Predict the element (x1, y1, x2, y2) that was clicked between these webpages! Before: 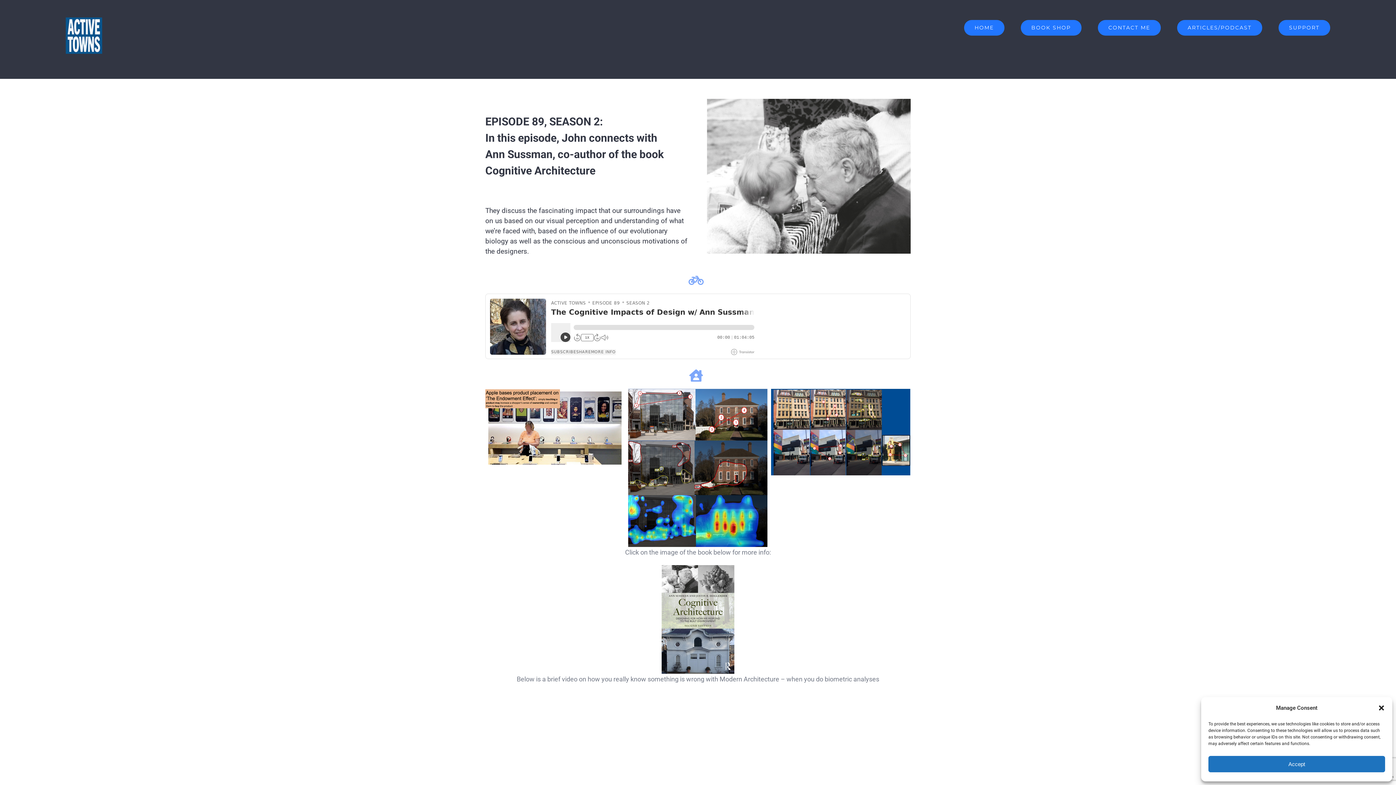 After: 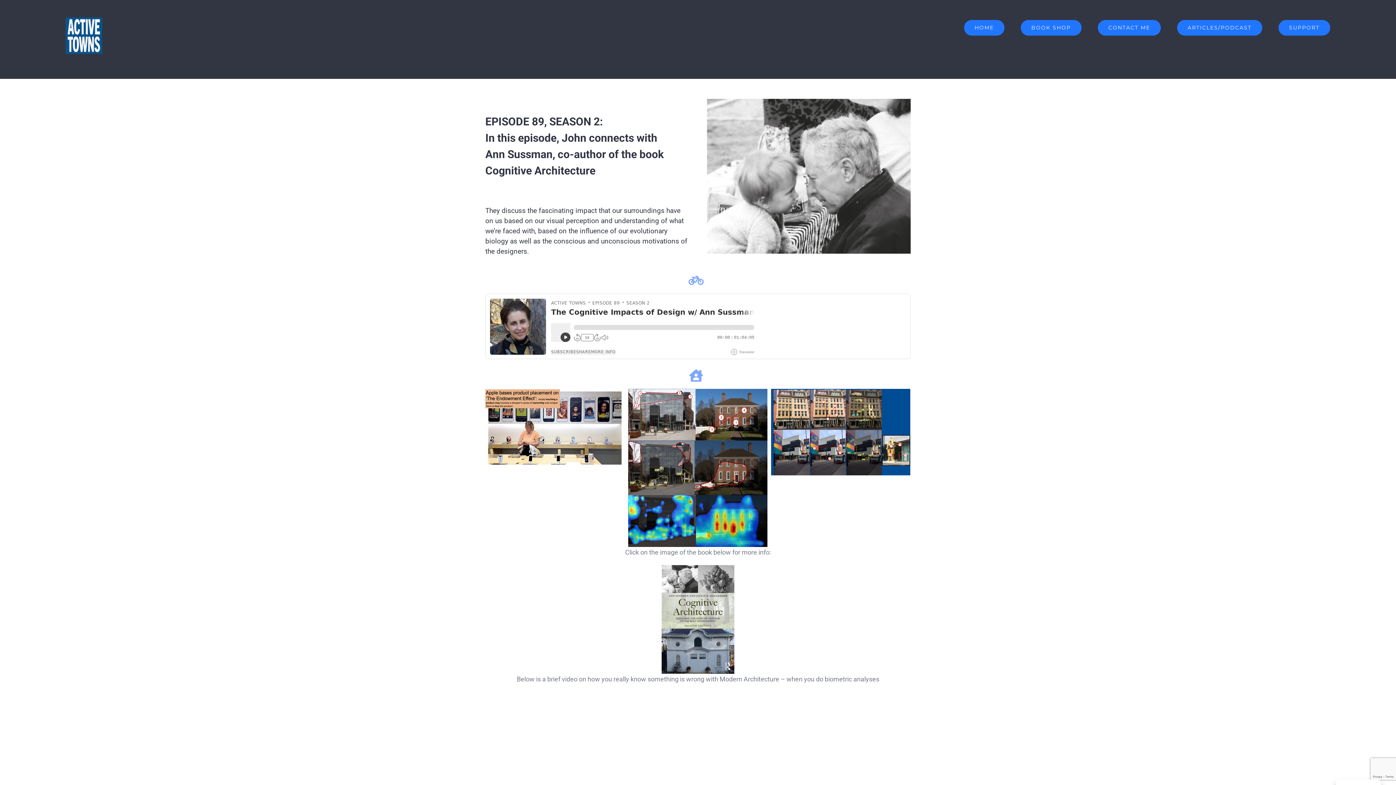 Action: label: Accept bbox: (1208, 756, 1385, 772)